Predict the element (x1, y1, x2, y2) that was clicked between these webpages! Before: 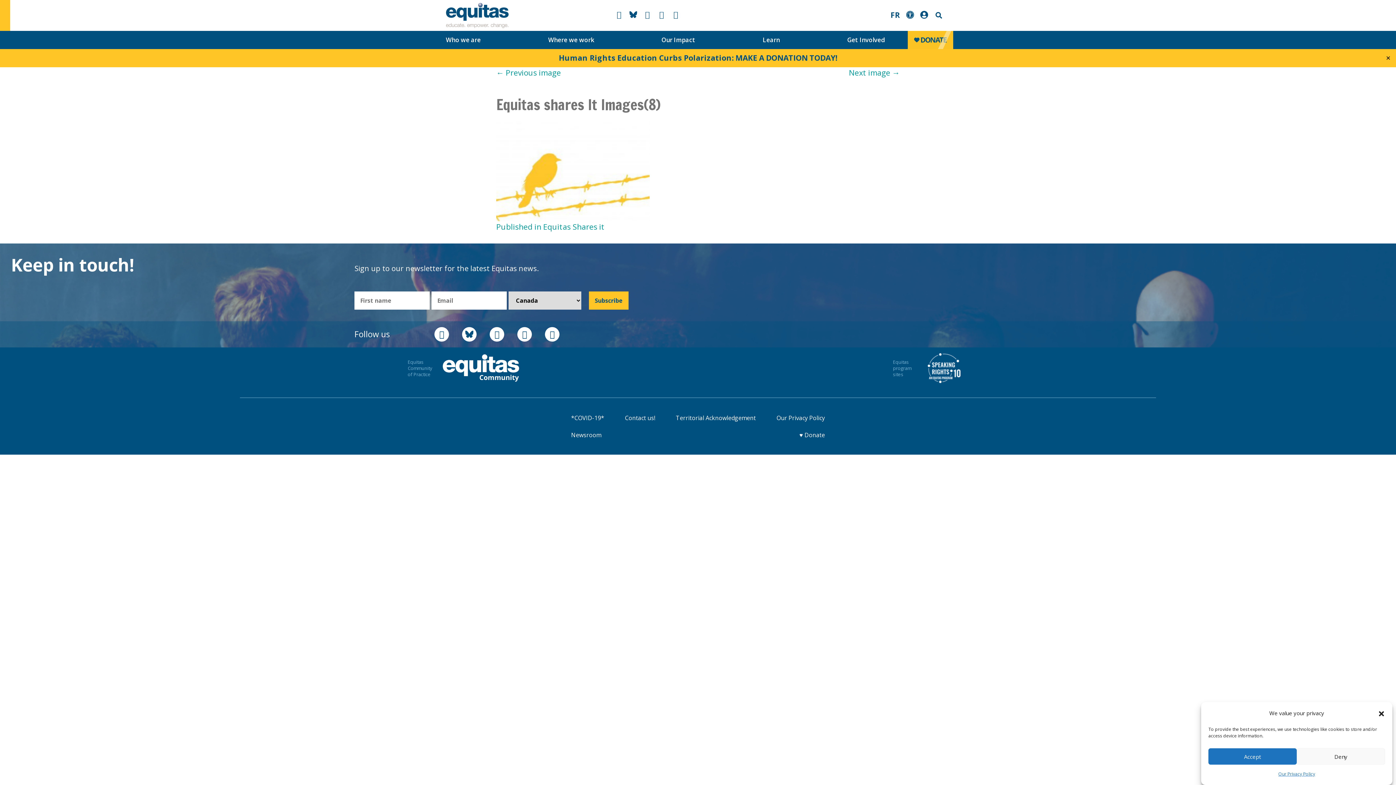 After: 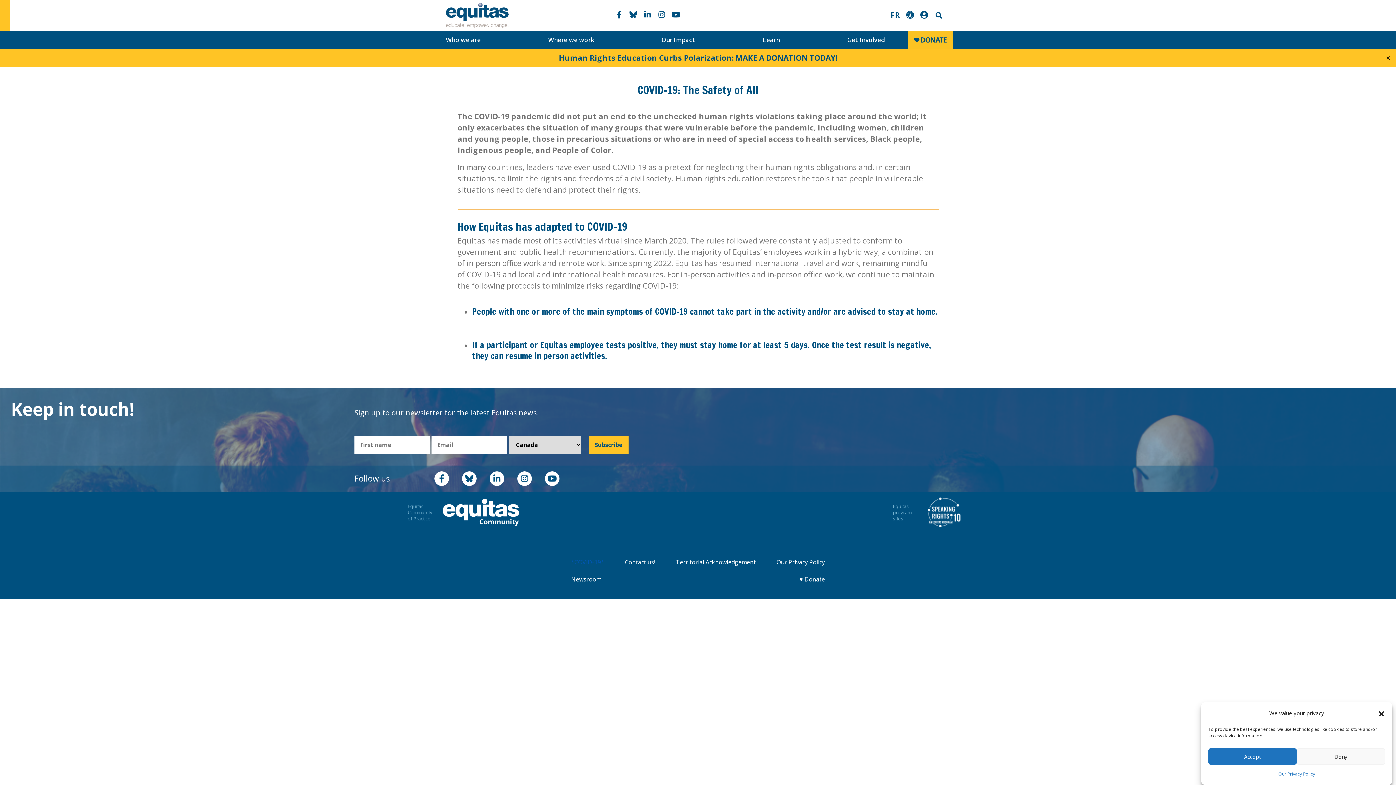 Action: bbox: (565, 409, 610, 426) label: *COVID-19*